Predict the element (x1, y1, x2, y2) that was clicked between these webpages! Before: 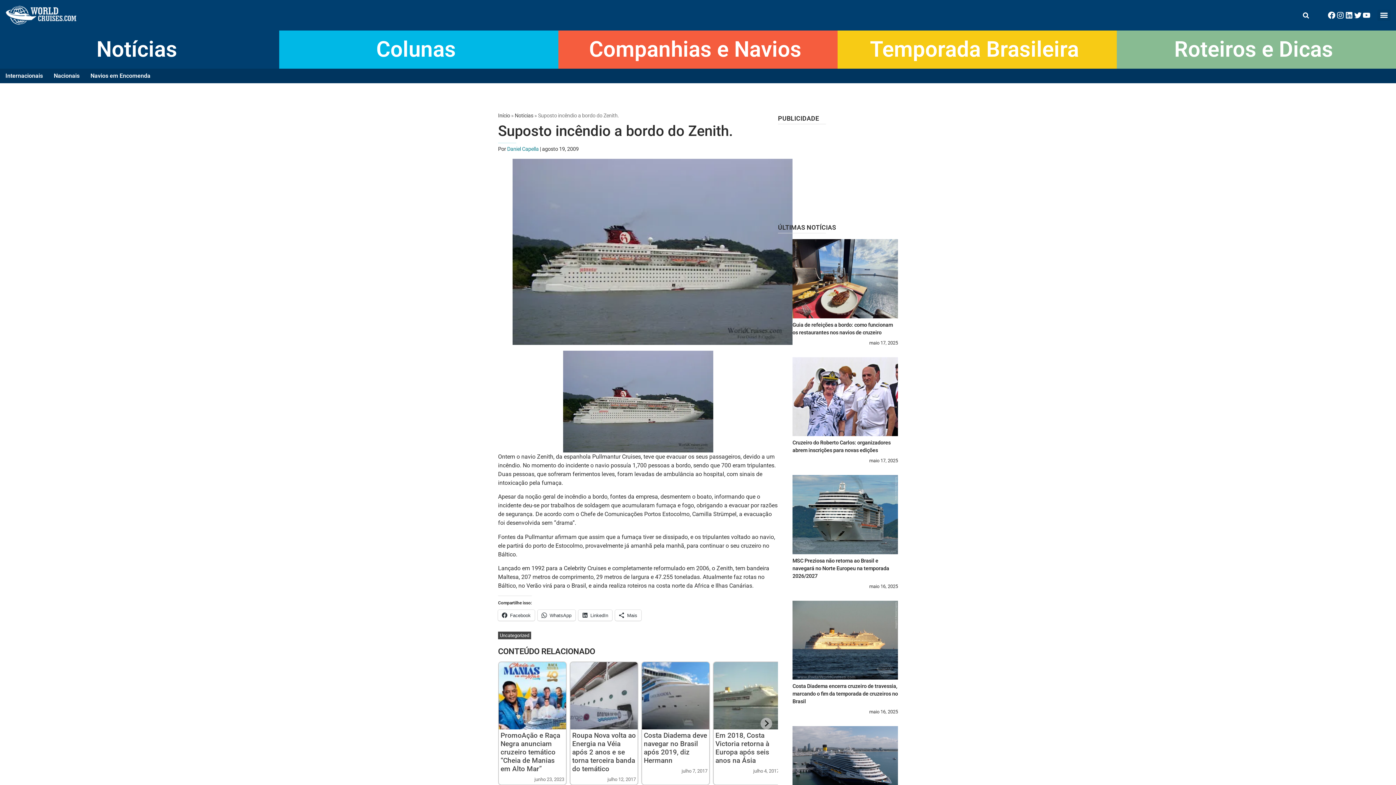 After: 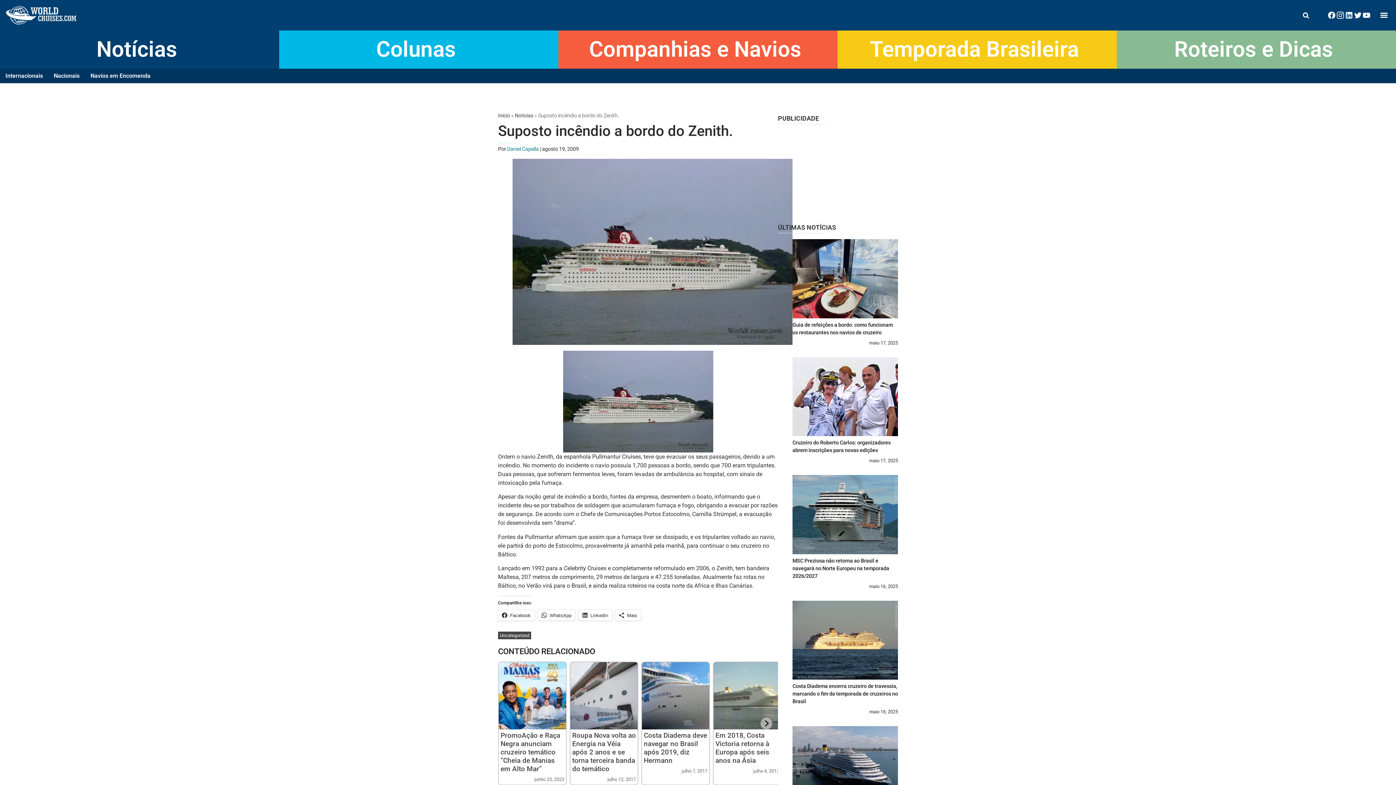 Action: bbox: (1336, 10, 1345, 19) label: Instagram